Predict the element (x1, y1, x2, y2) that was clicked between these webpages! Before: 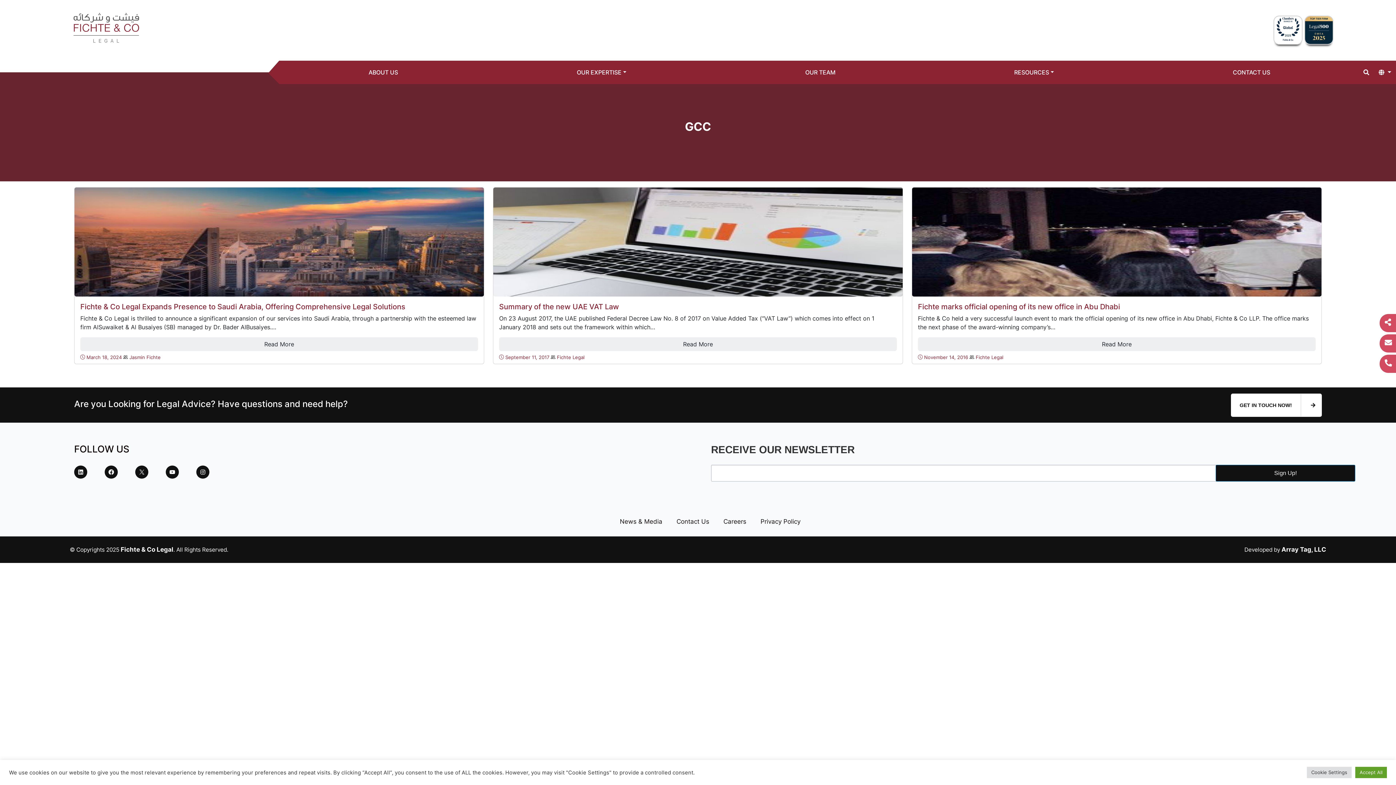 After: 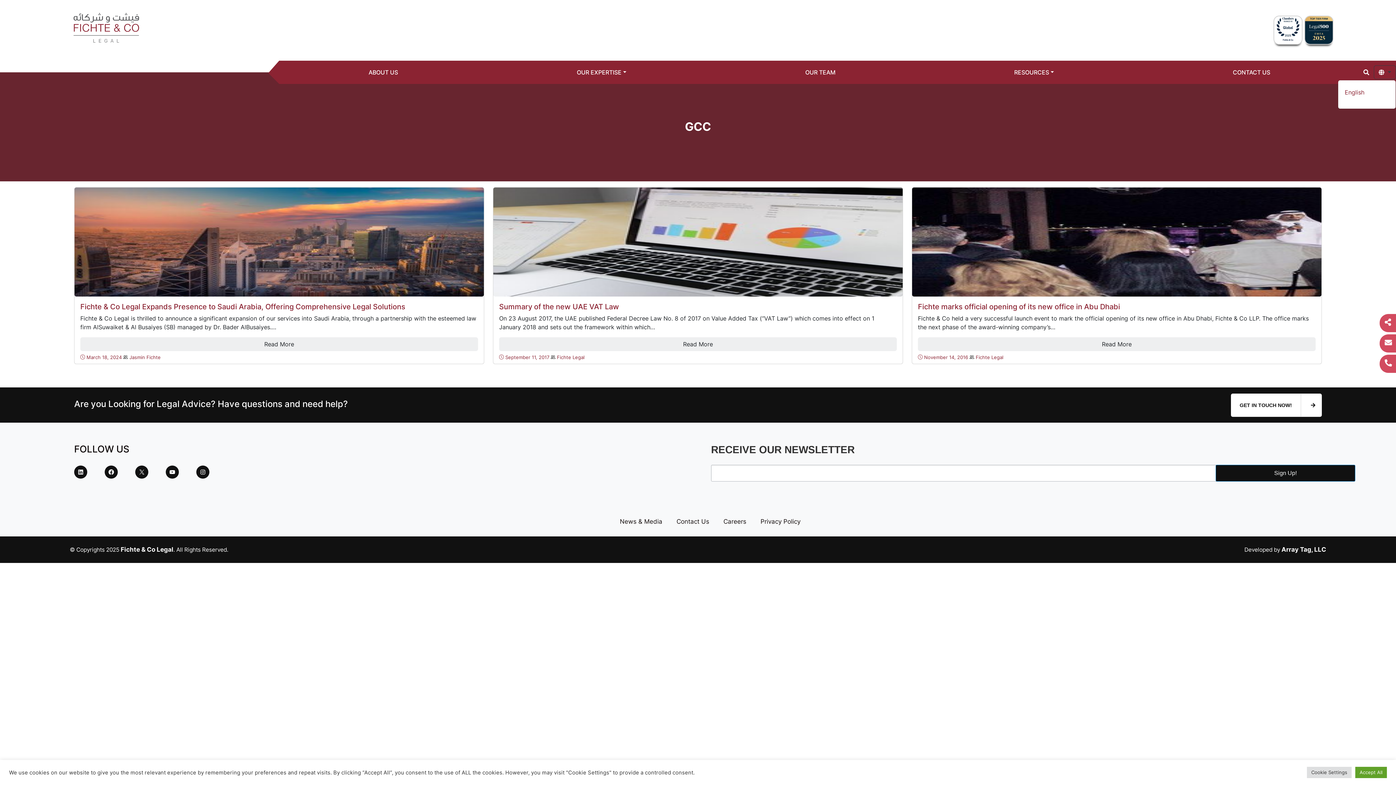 Action: bbox: (1374, 65, 1396, 79) label:  